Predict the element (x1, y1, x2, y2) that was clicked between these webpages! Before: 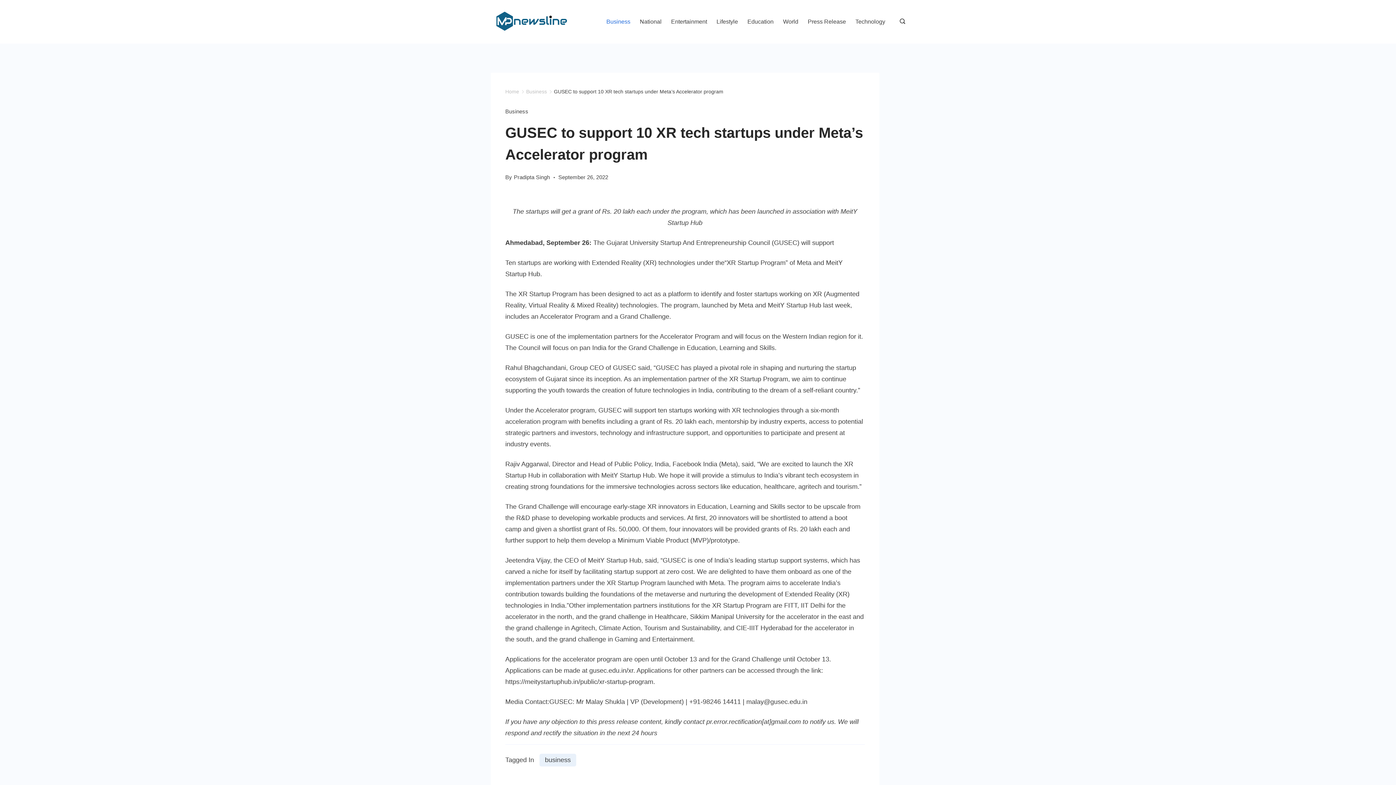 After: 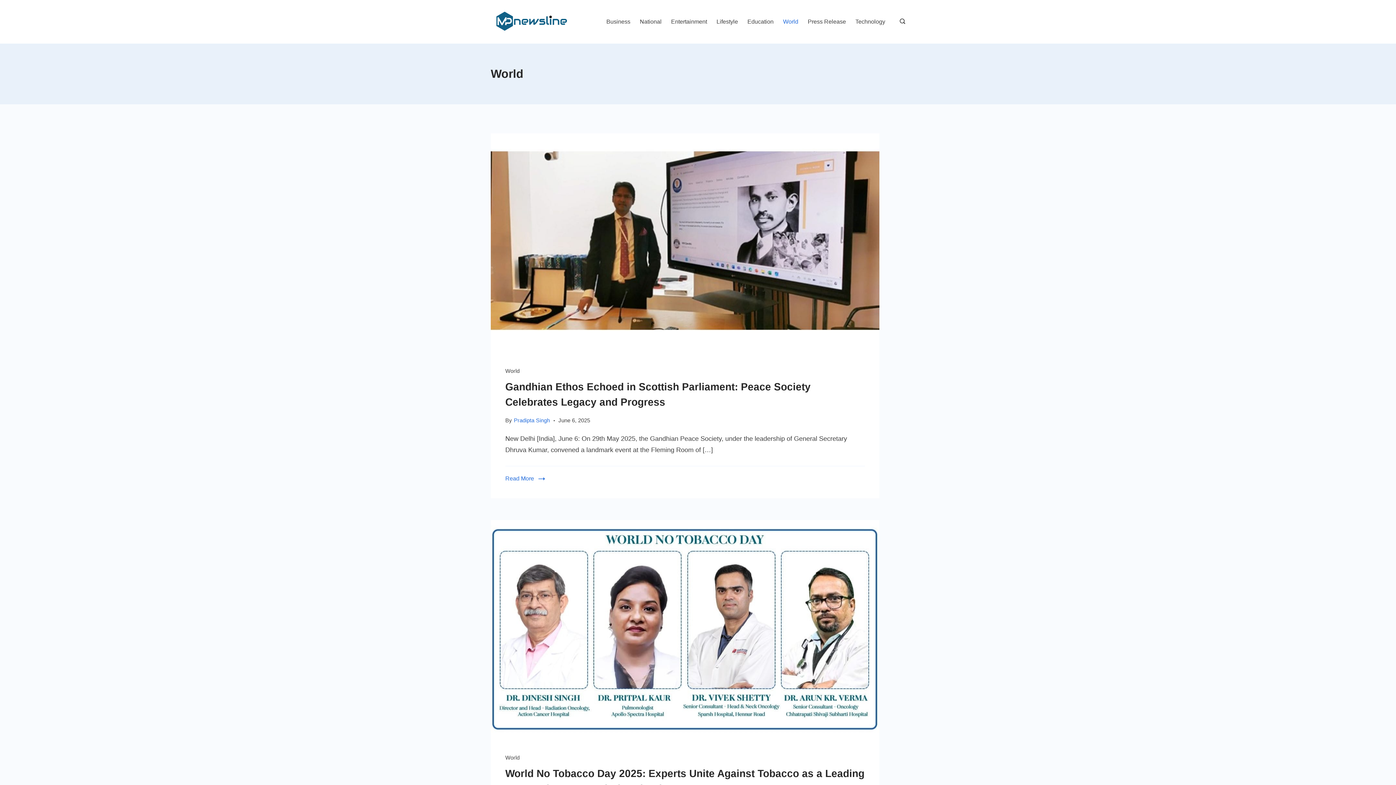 Action: bbox: (778, 15, 803, 28) label: World